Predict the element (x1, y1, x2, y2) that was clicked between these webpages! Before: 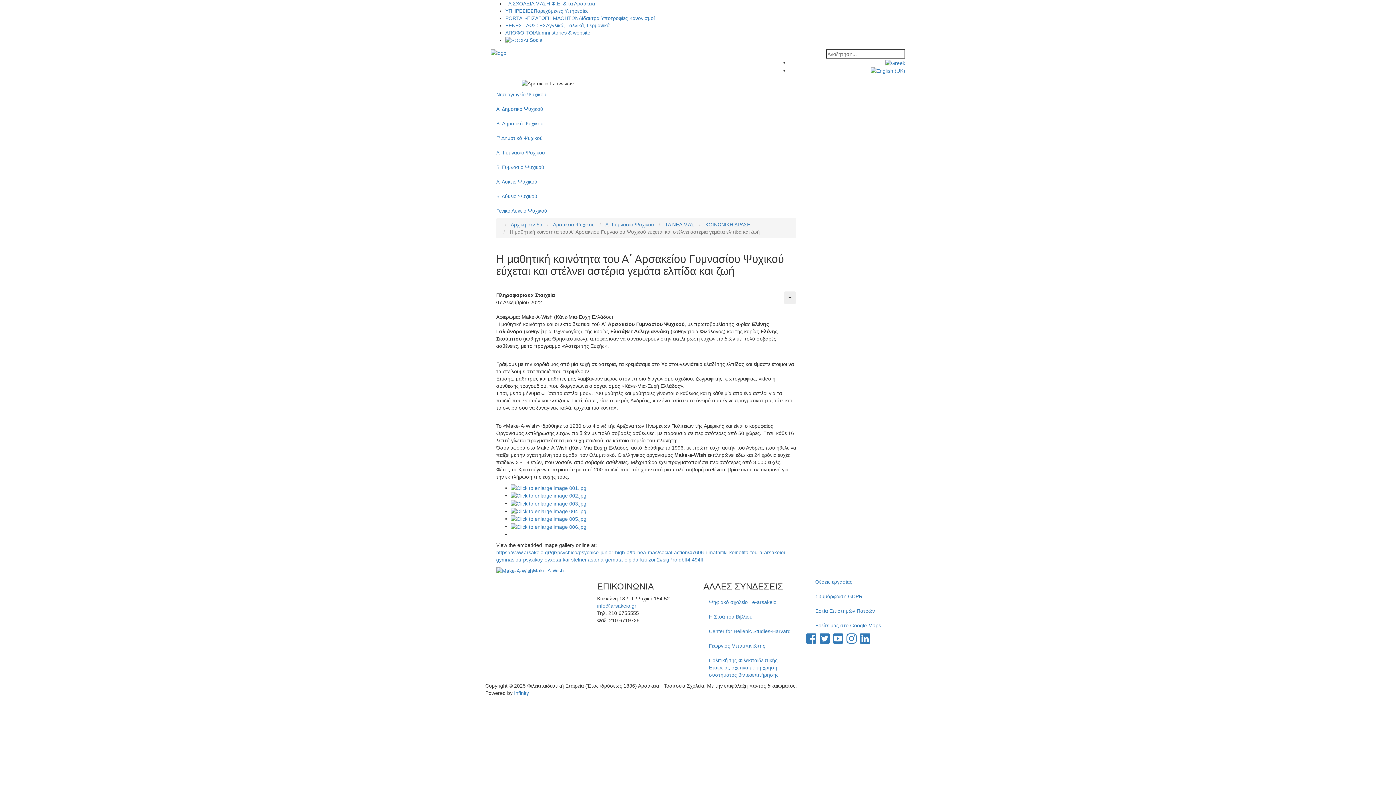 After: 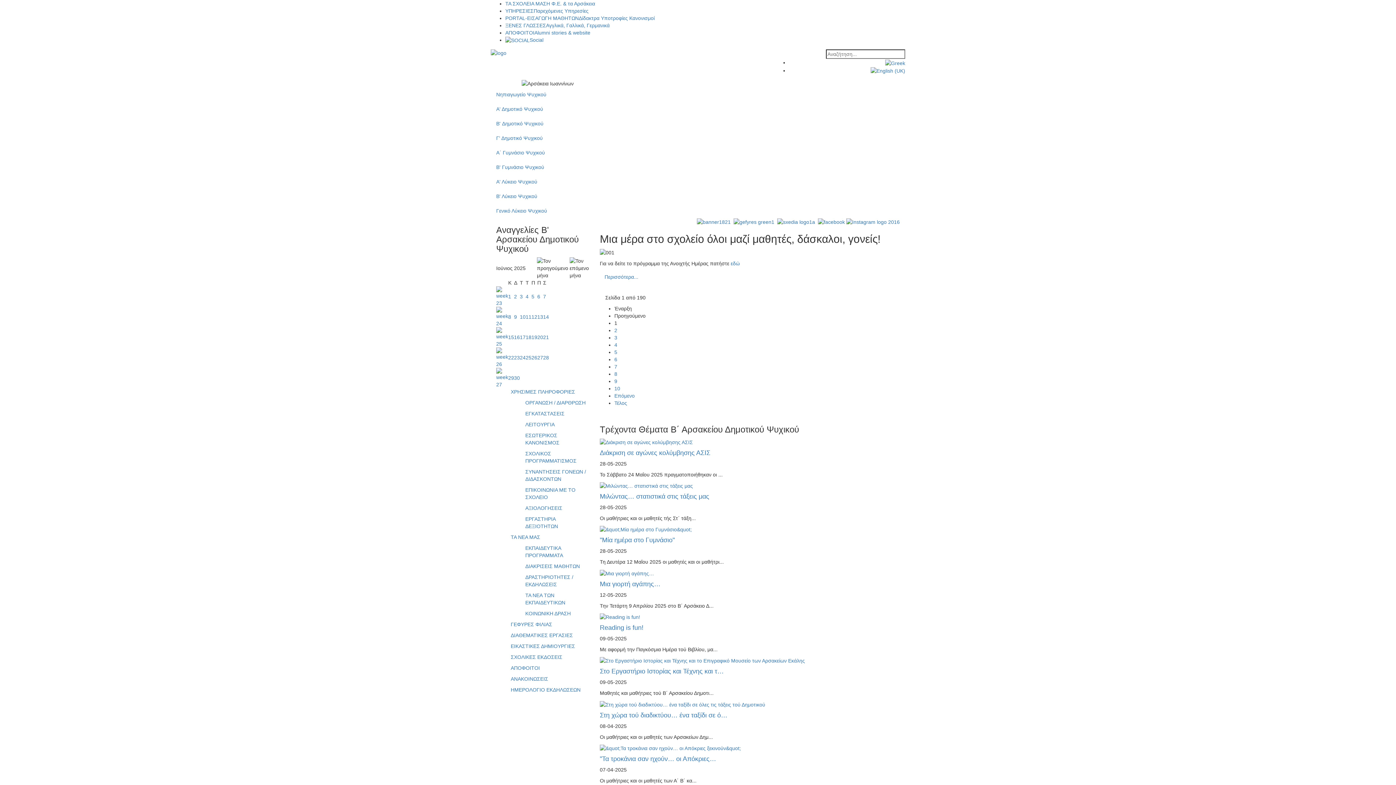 Action: bbox: (490, 116, 905, 130) label: B' Δημοτικό Ψυχικού